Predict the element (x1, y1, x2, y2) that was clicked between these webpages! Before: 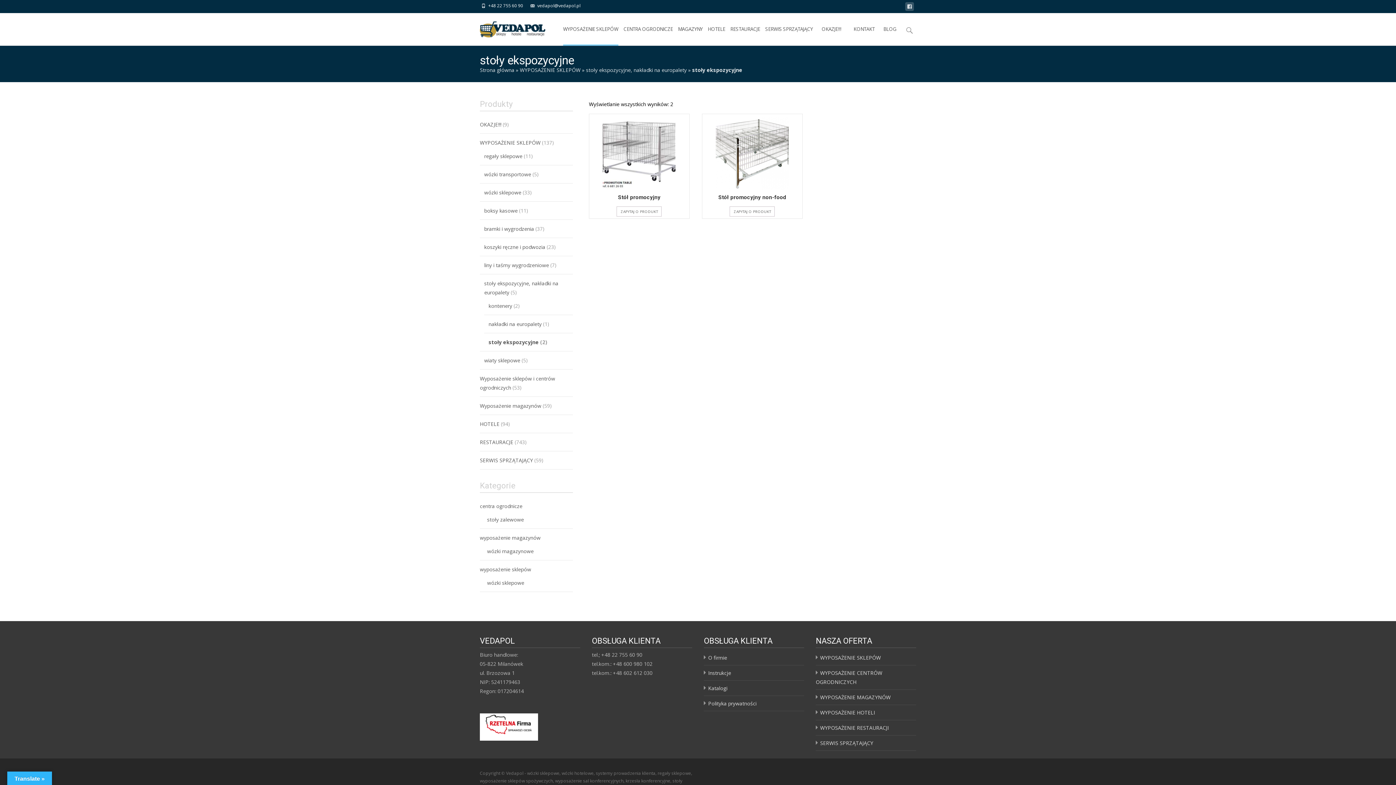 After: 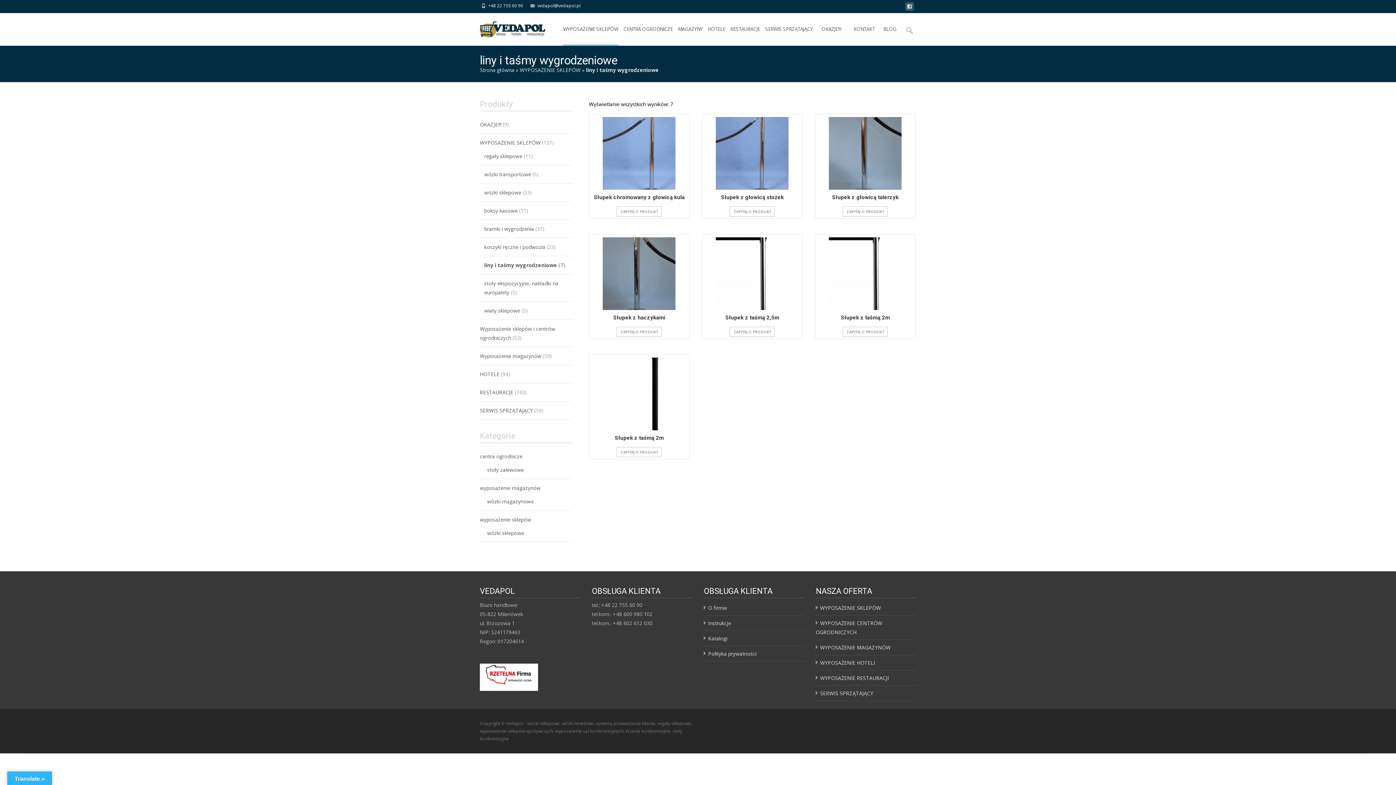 Action: label: liny i taśmy wygrodzeniowe bbox: (484, 261, 549, 268)